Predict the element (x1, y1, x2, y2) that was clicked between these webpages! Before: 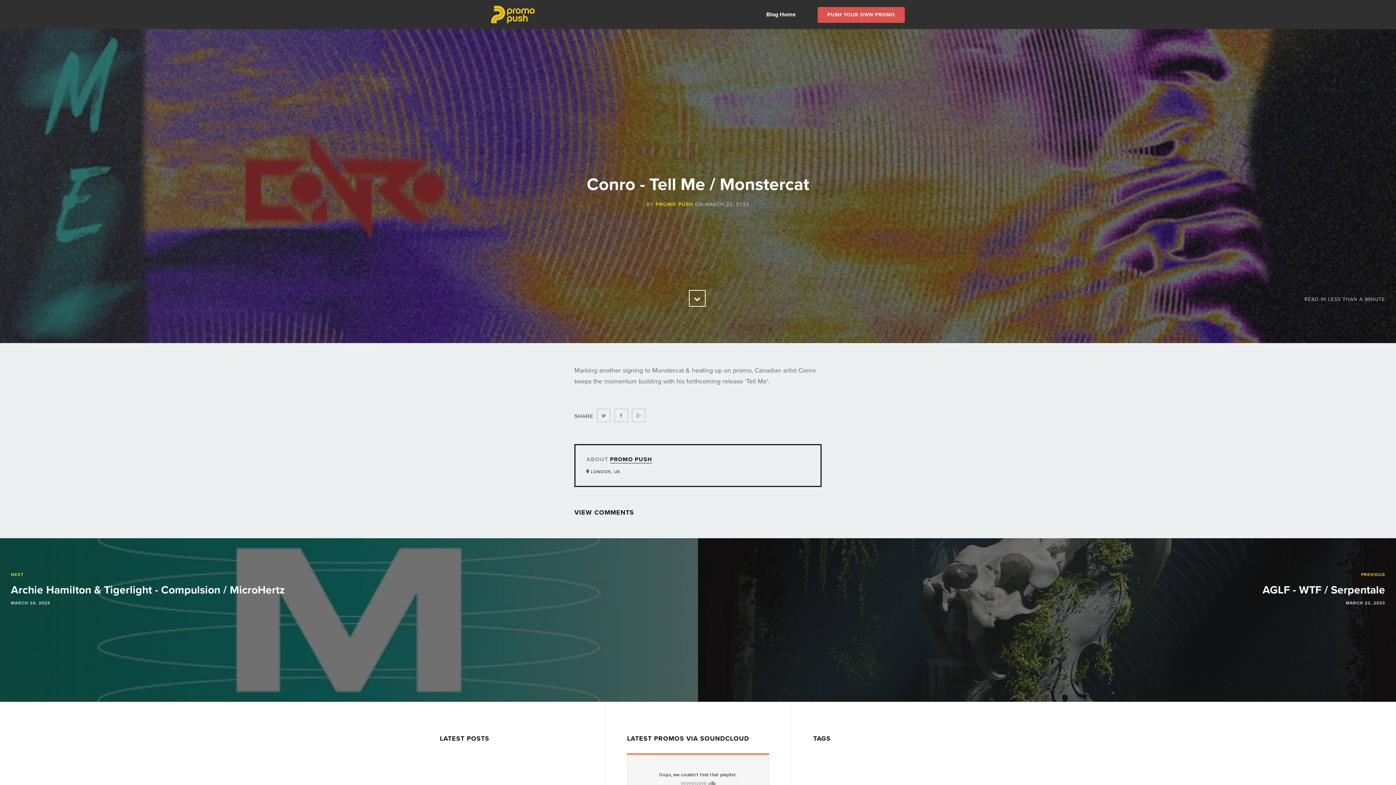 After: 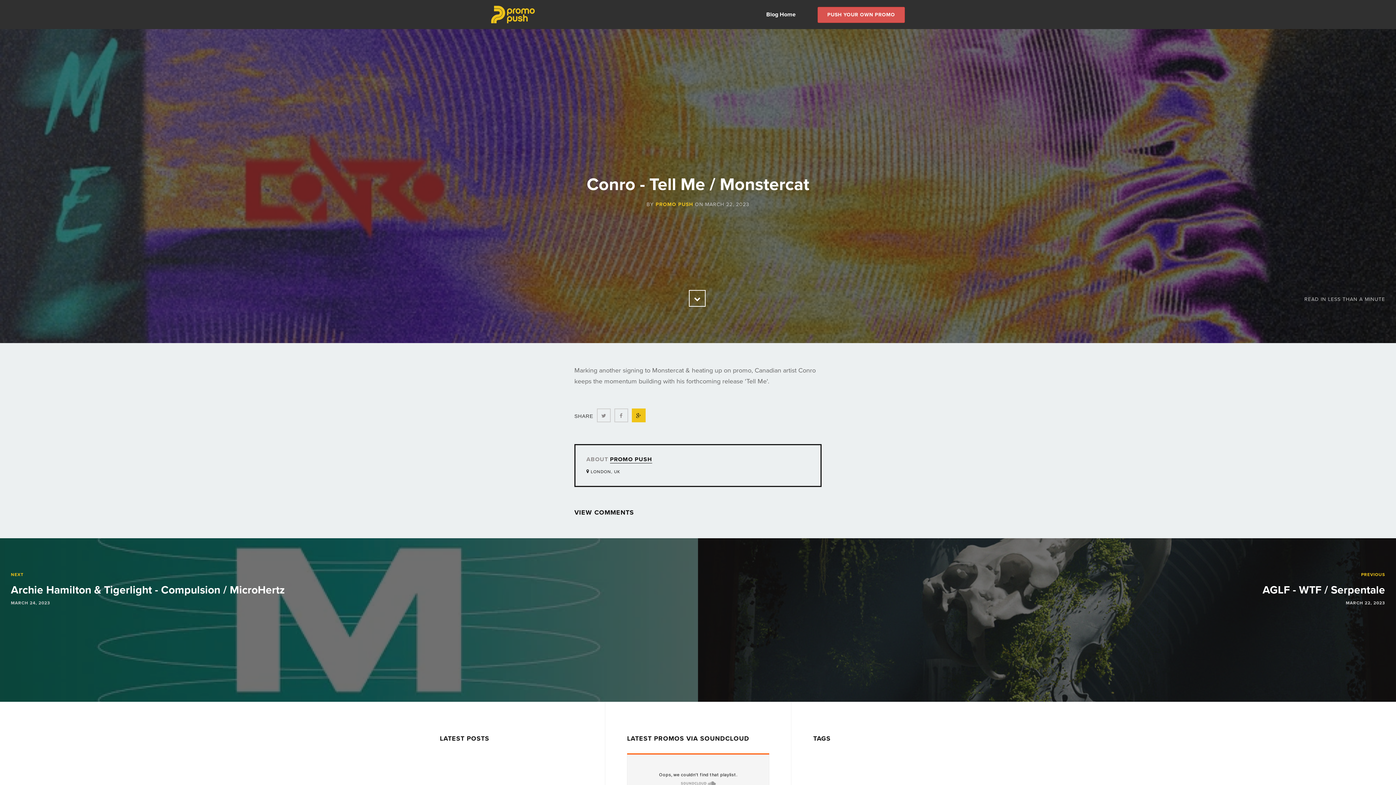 Action: label: Google+ bbox: (632, 408, 645, 422)